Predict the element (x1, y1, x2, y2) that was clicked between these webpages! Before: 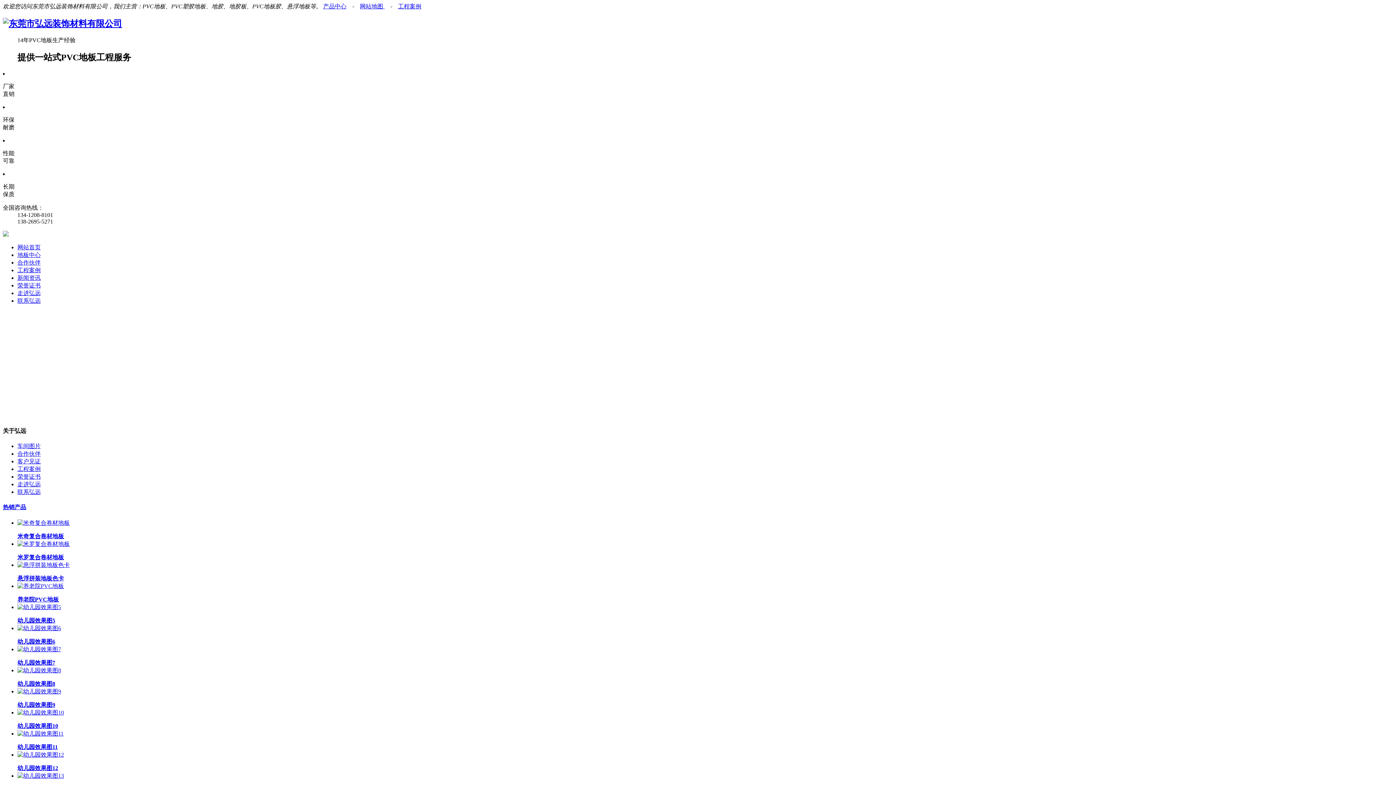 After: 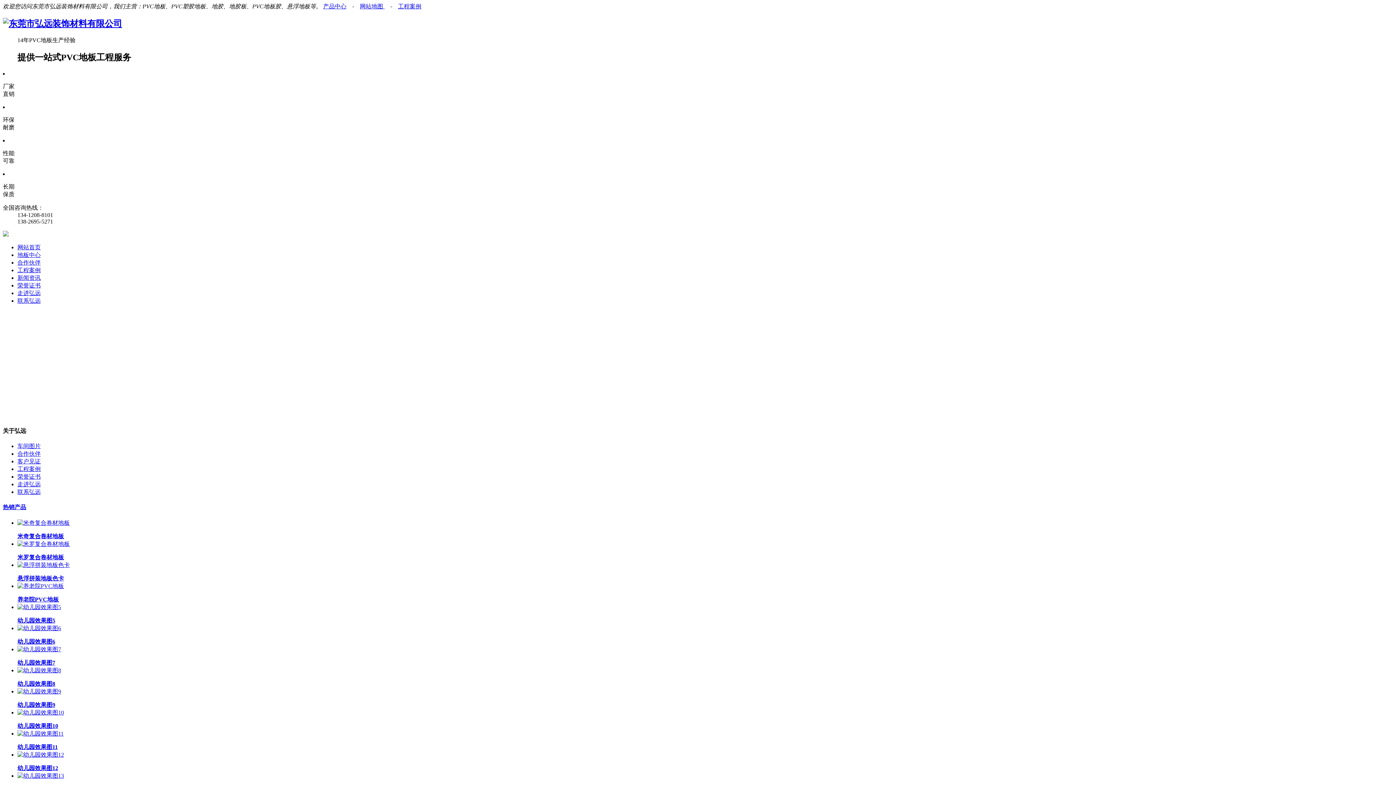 Action: bbox: (17, 659, 55, 666) label: 幼儿园效果图7